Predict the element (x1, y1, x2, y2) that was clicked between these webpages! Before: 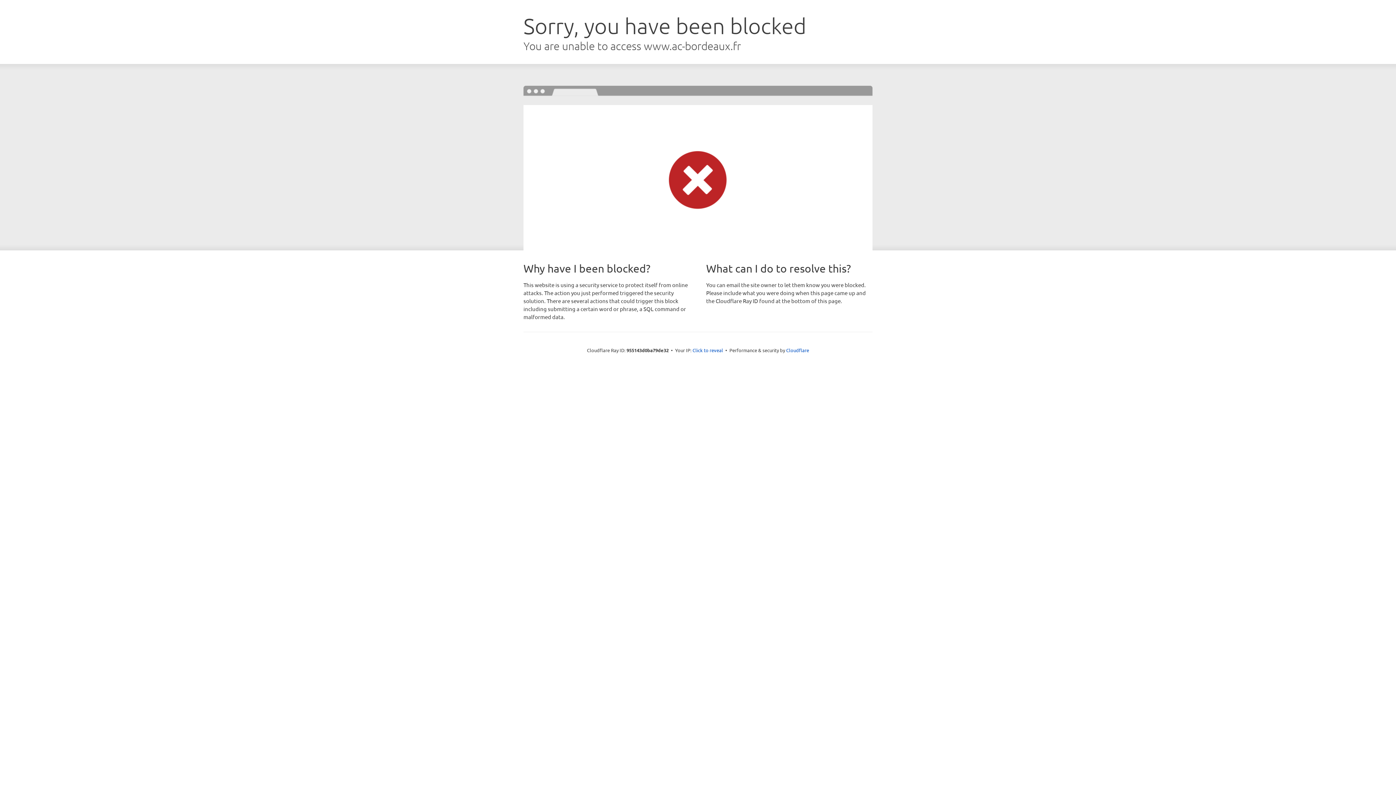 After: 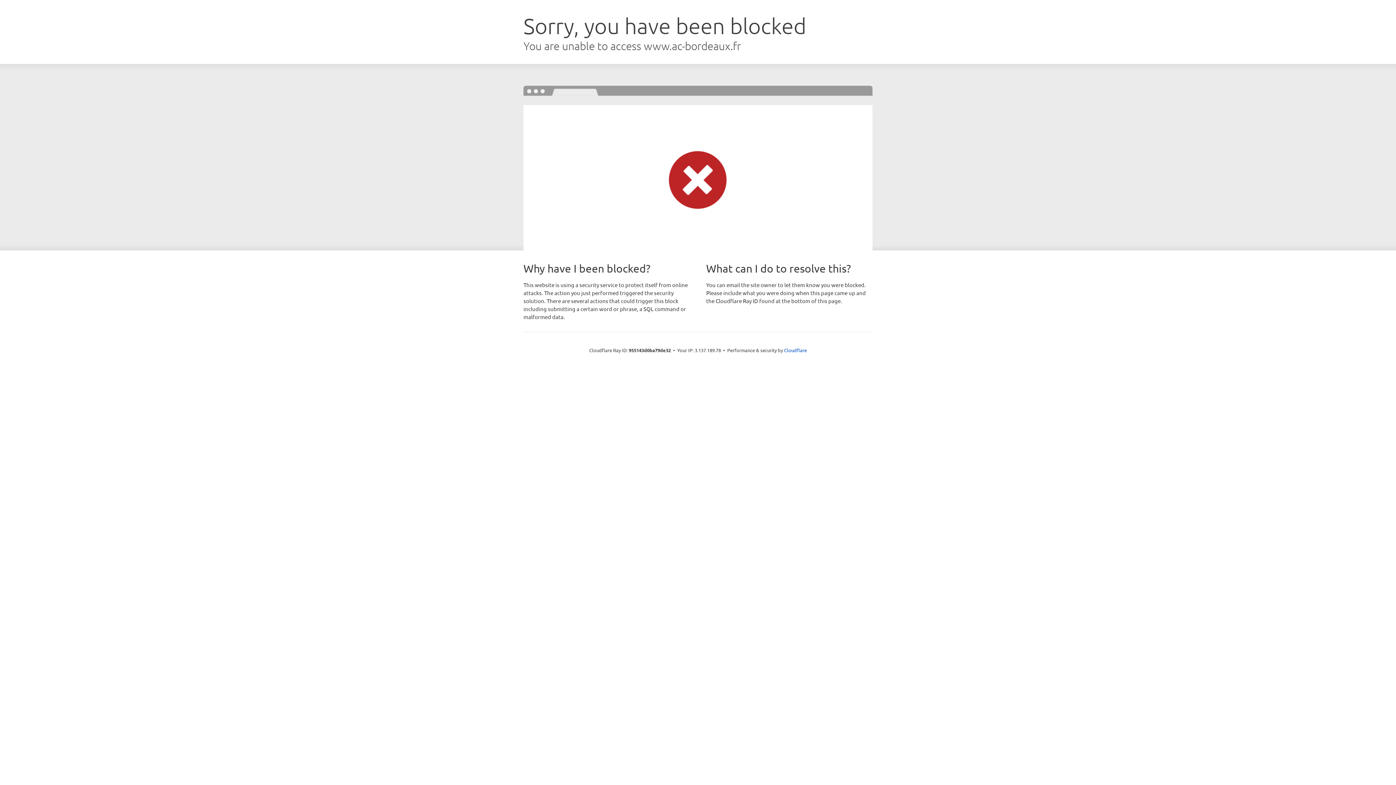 Action: label: Click to reveal bbox: (692, 346, 723, 353)